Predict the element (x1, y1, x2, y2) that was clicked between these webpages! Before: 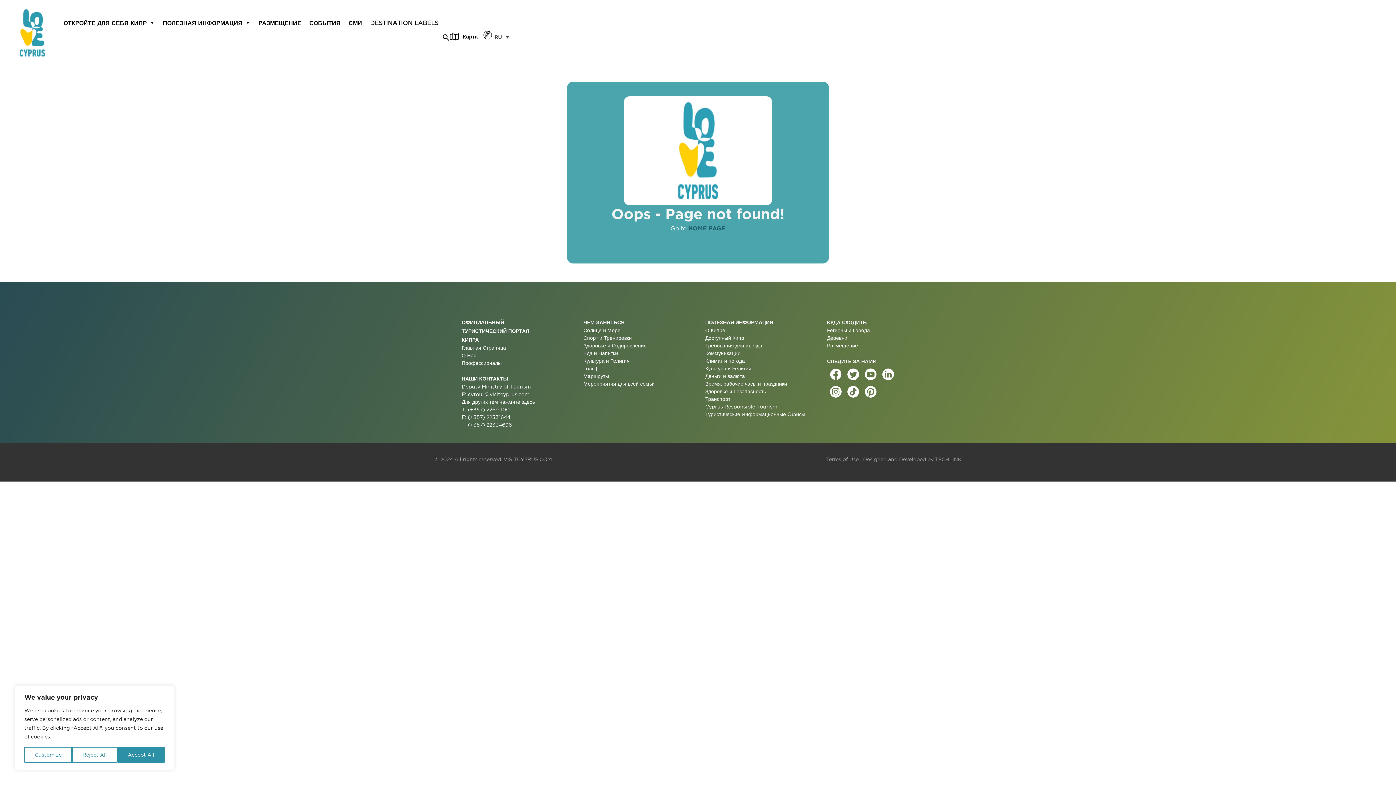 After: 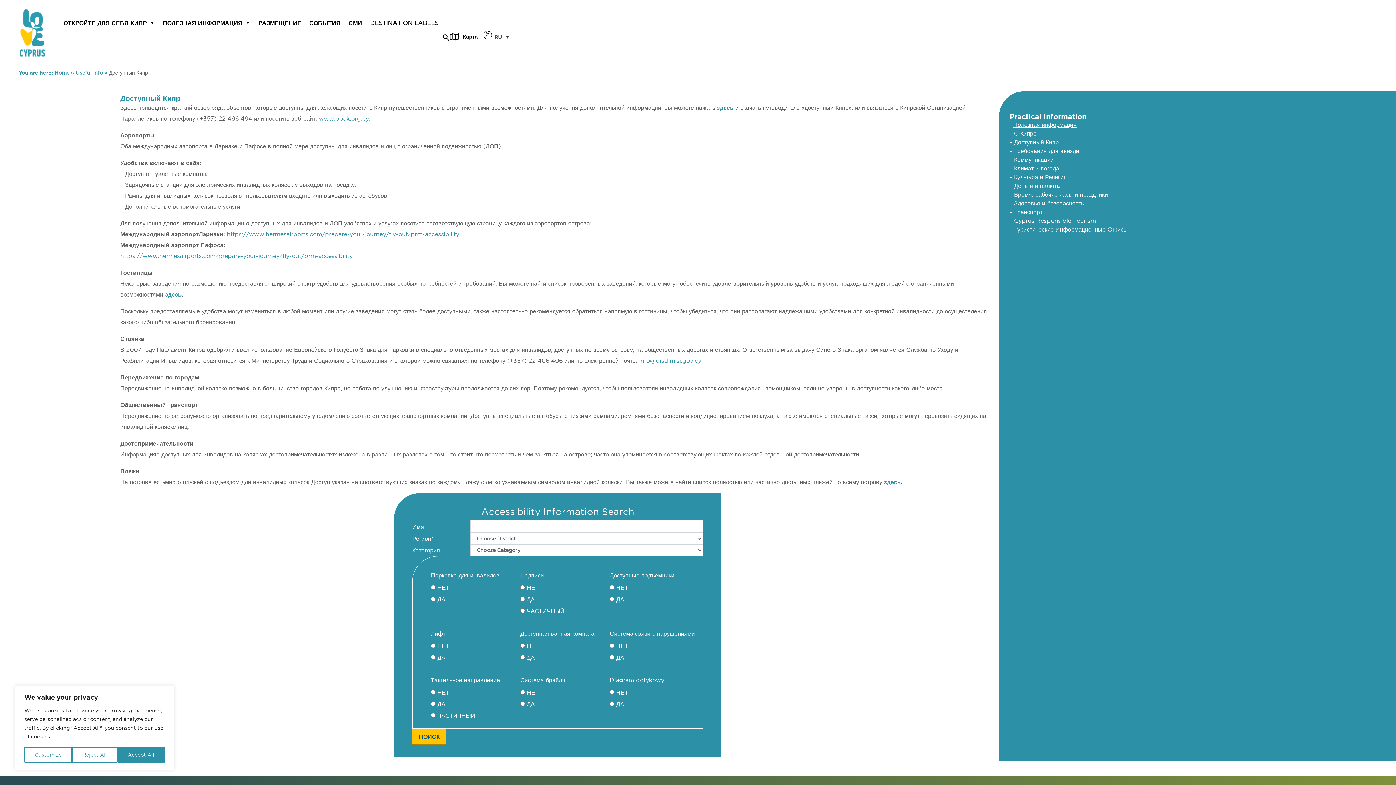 Action: bbox: (705, 334, 812, 342) label: Доступный Кипр